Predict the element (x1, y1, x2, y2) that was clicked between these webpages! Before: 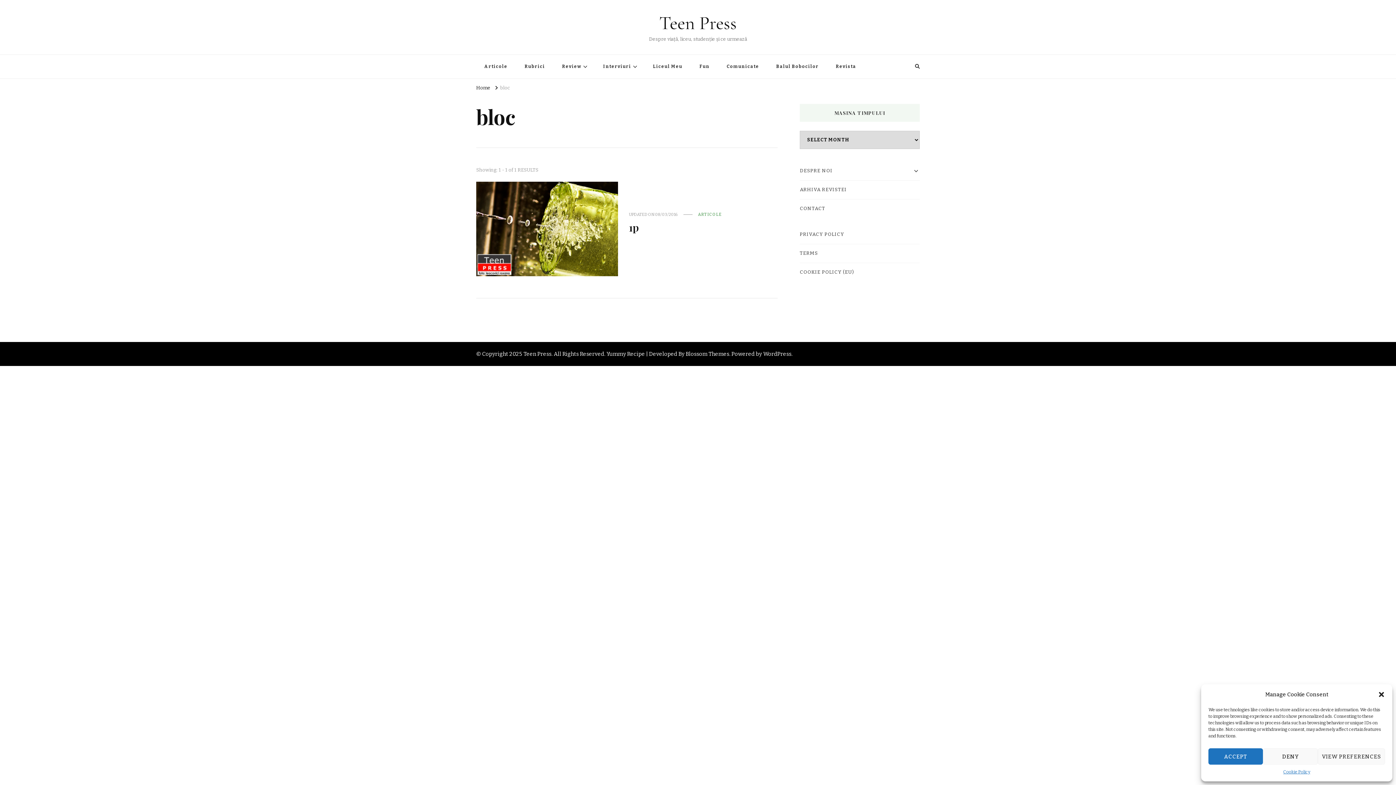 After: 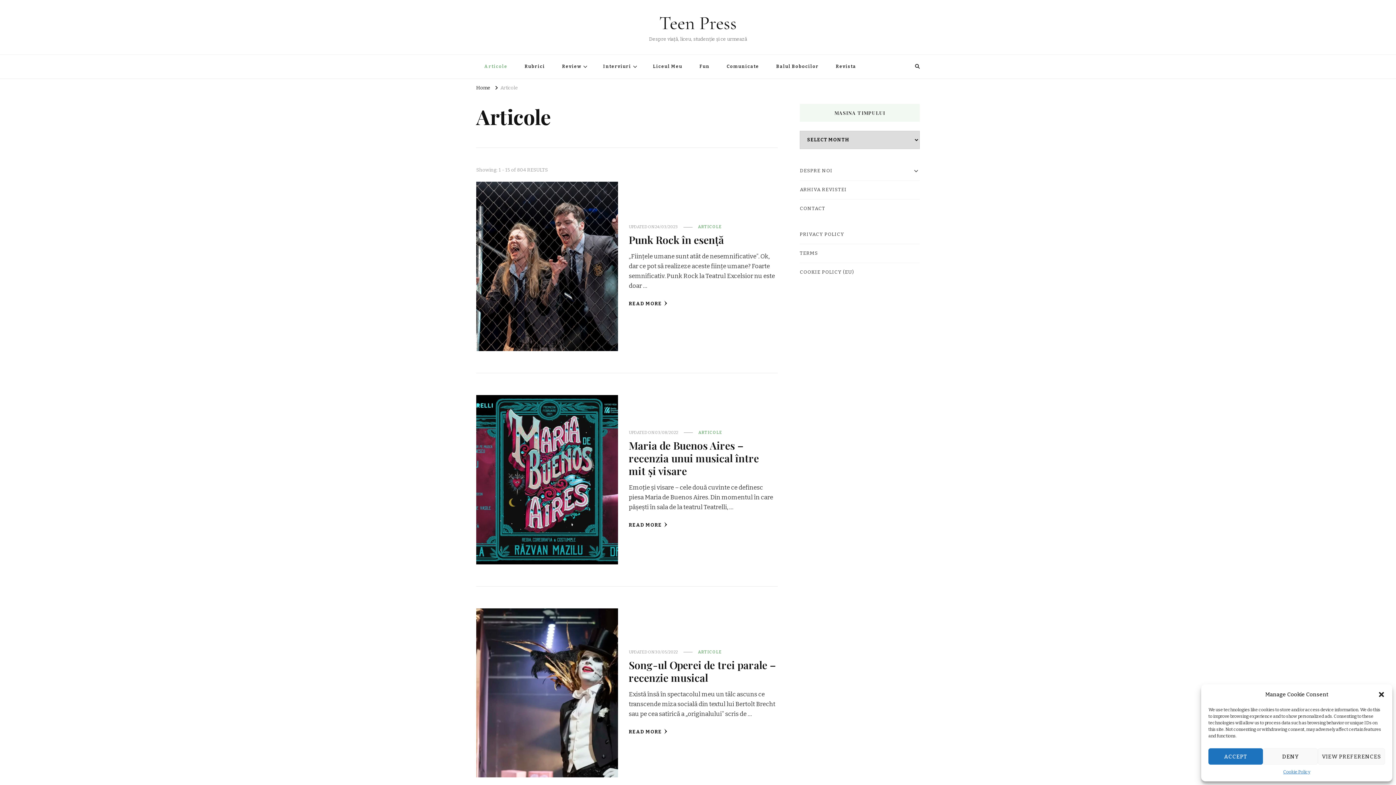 Action: label: Articole bbox: (476, 54, 515, 78)